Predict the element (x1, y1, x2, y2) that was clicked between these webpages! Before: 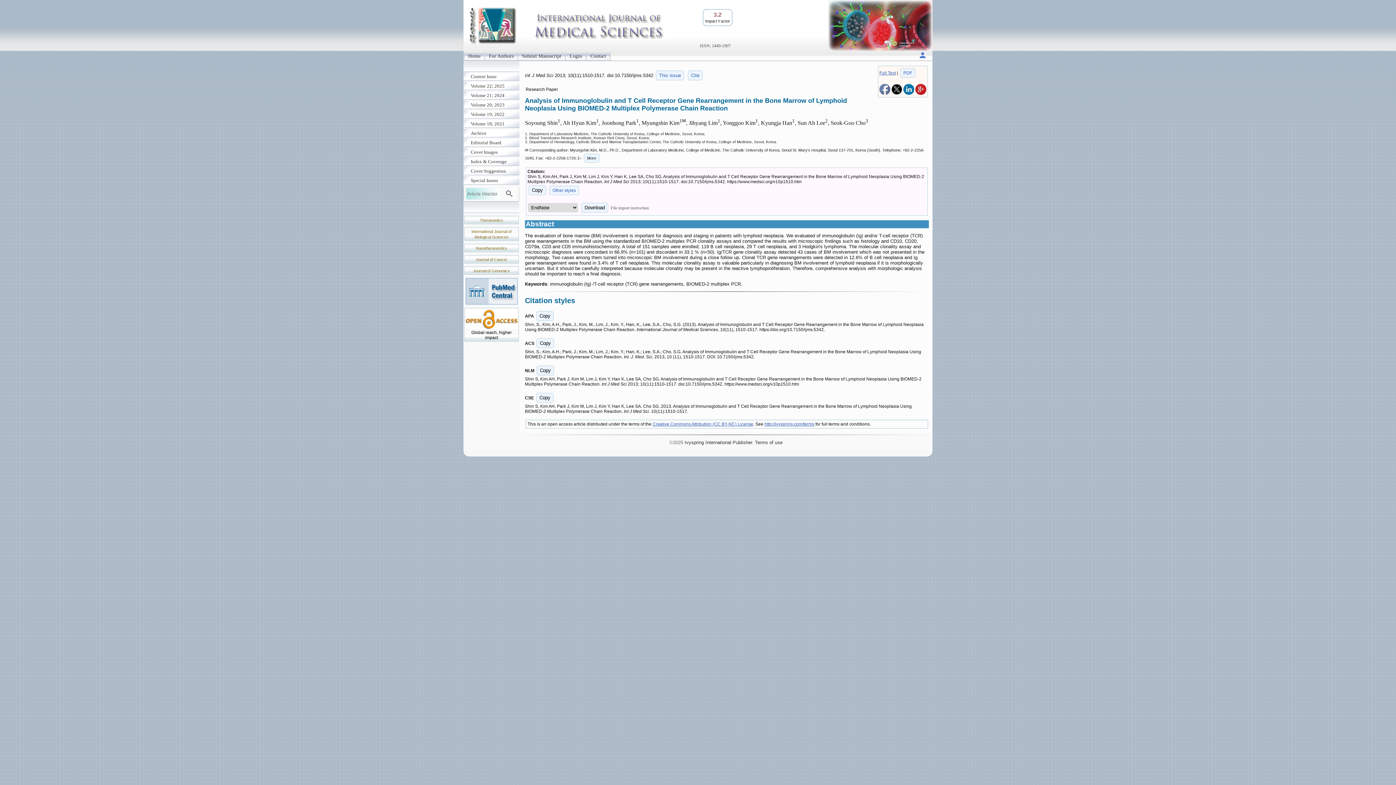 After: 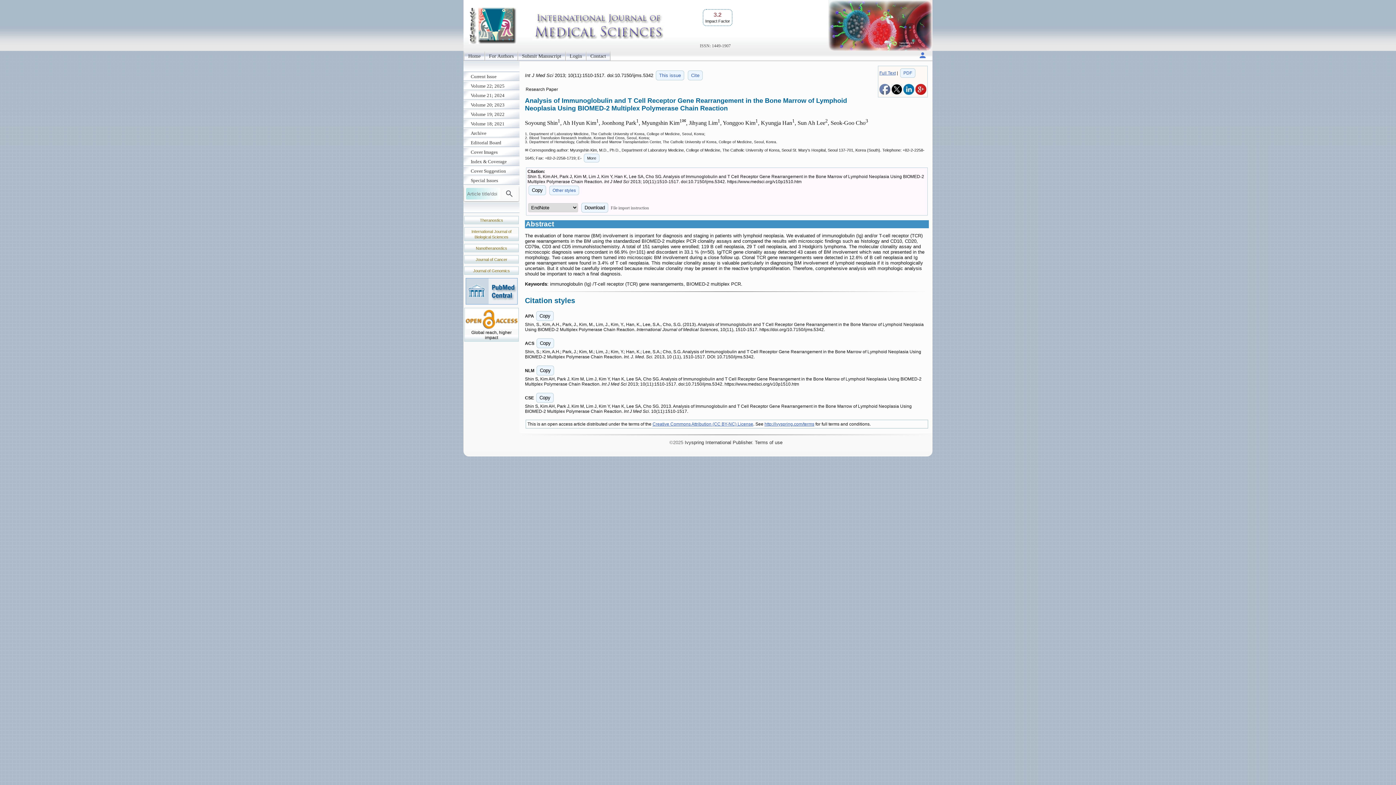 Action: bbox: (879, 91, 890, 96)